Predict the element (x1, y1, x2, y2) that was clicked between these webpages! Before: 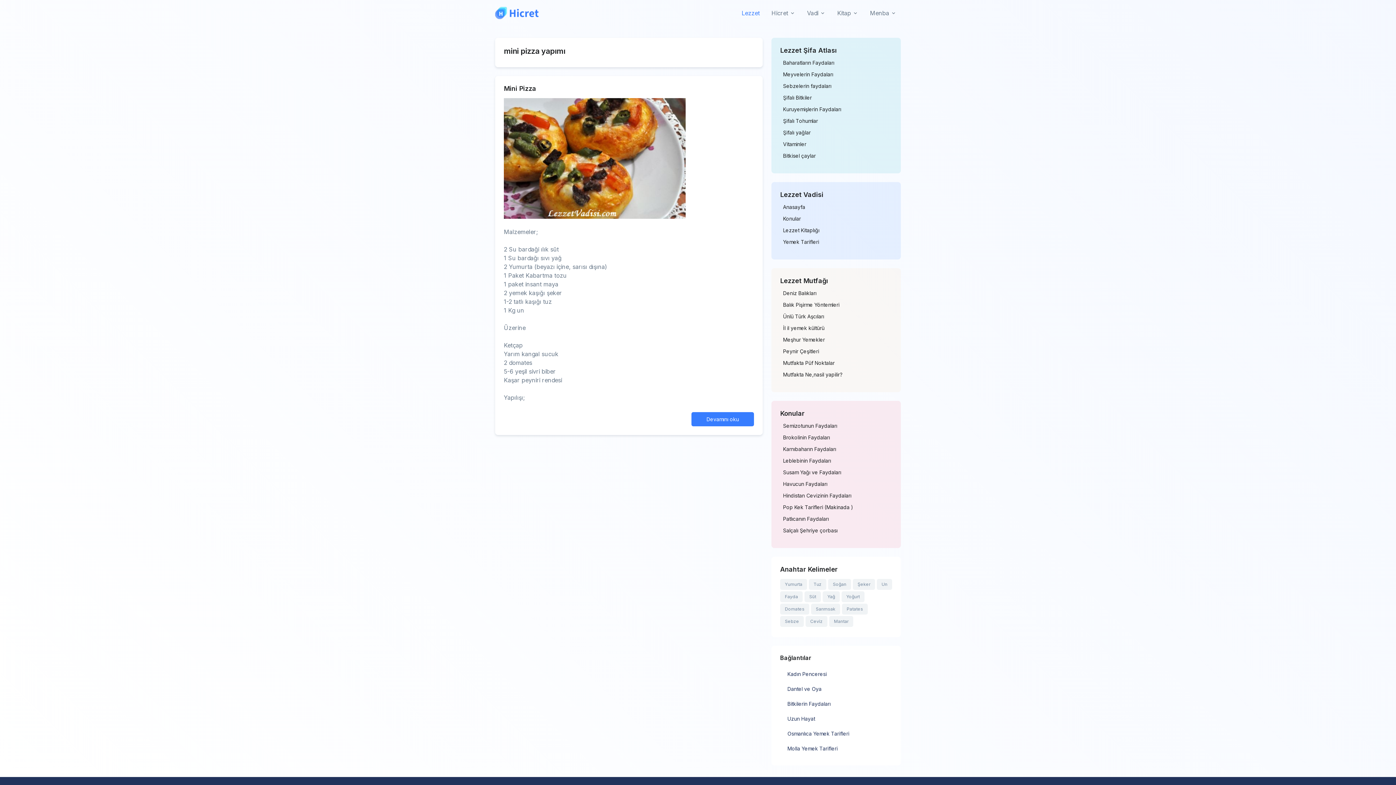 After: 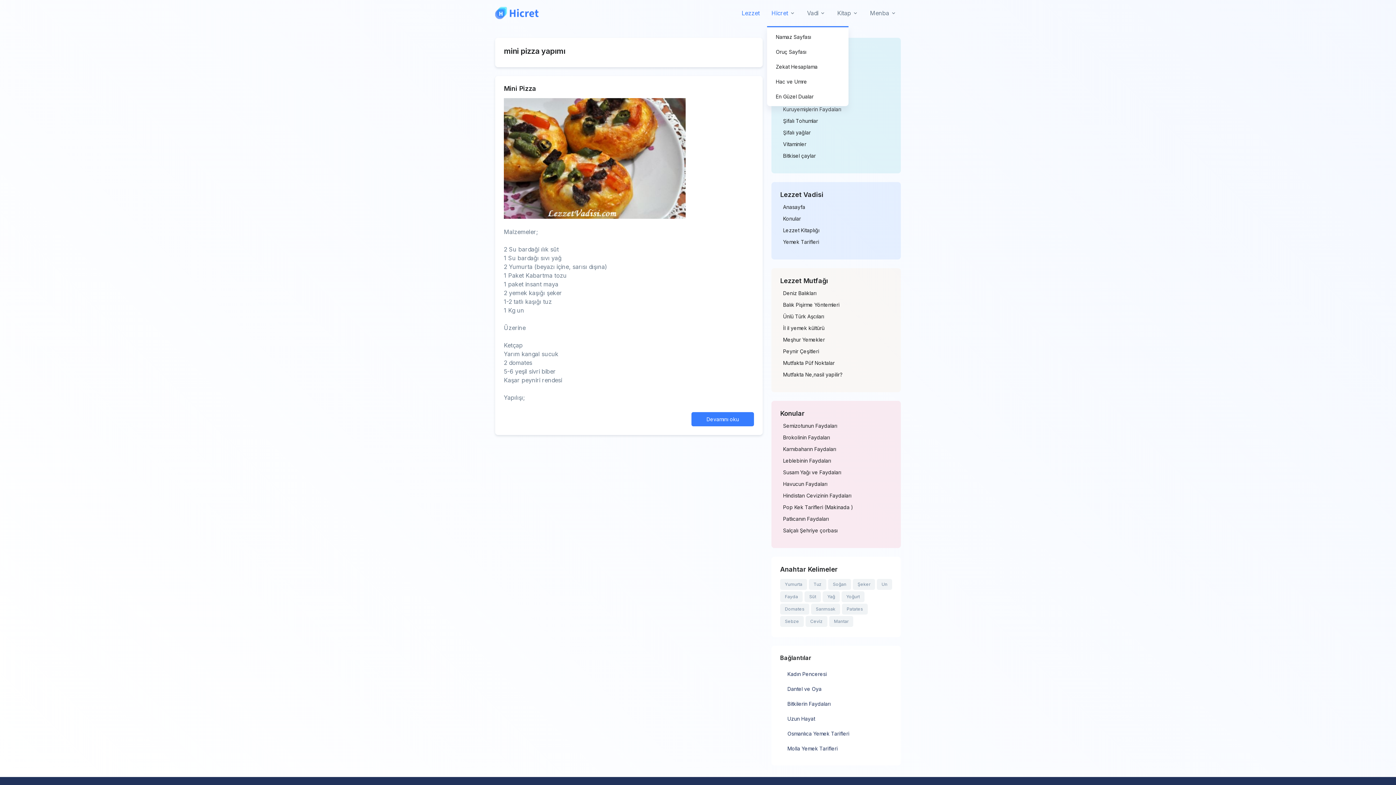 Action: bbox: (767, 2, 800, 23) label: Hicret